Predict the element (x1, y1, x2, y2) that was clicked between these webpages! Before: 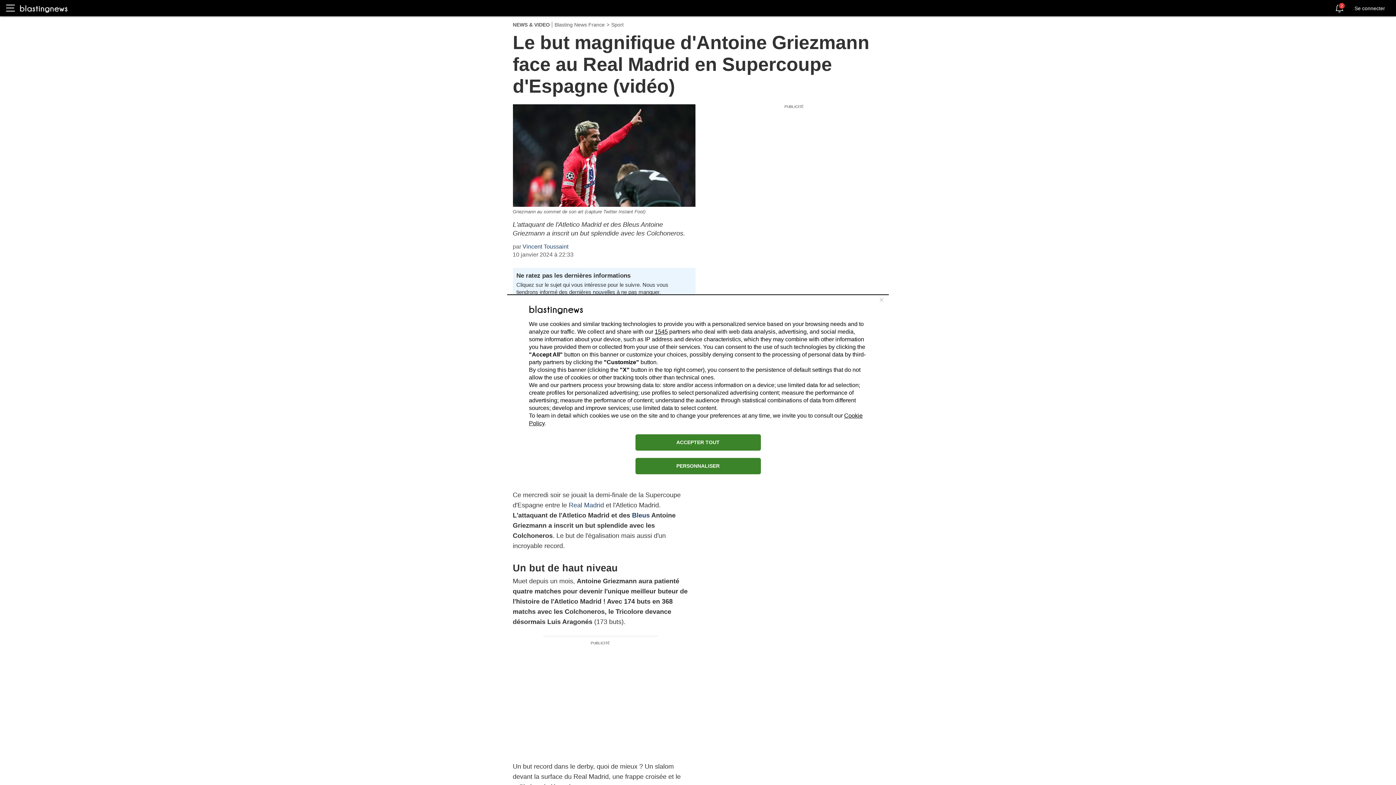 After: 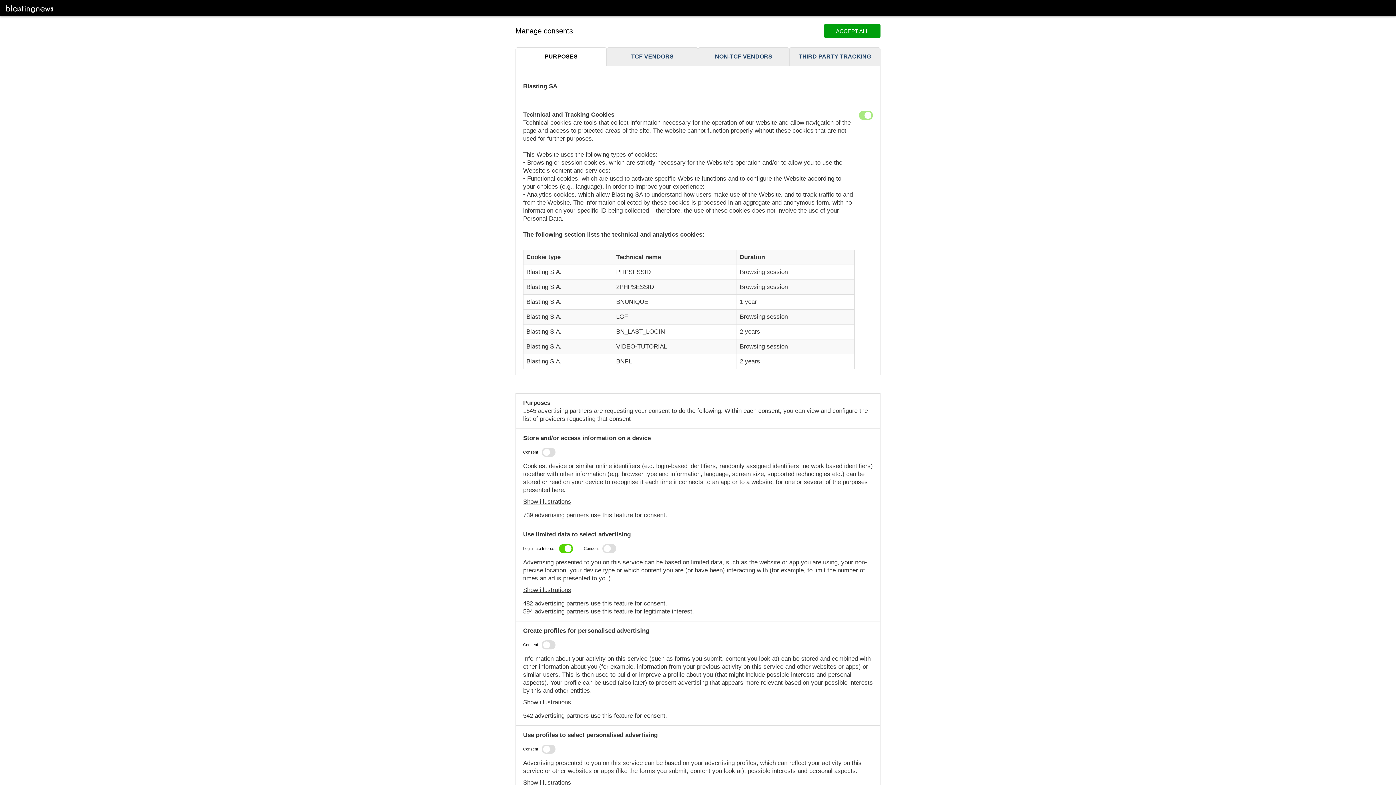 Action: label: PERSONNALISER bbox: (635, 458, 760, 474)